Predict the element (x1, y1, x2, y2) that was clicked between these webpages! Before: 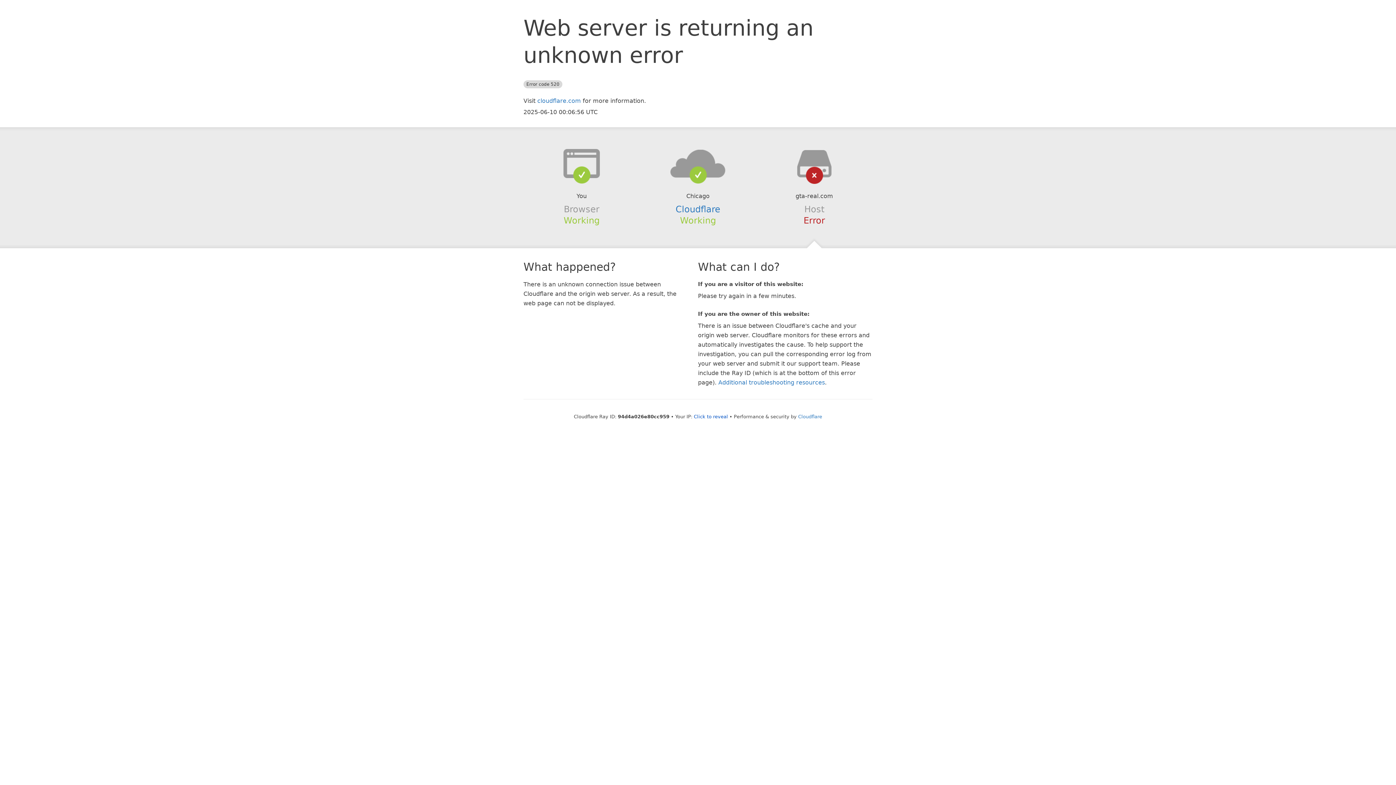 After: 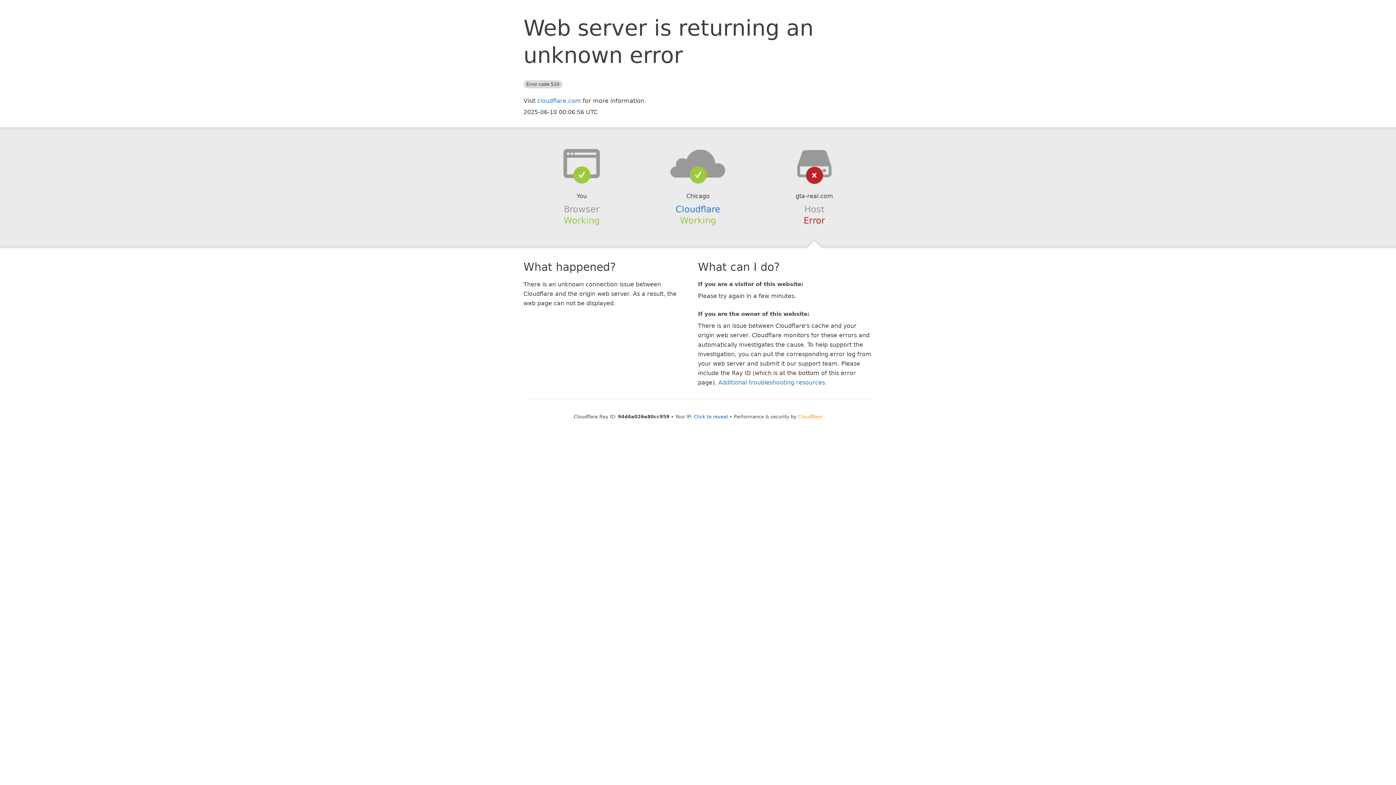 Action: bbox: (798, 414, 822, 419) label: Cloudflare